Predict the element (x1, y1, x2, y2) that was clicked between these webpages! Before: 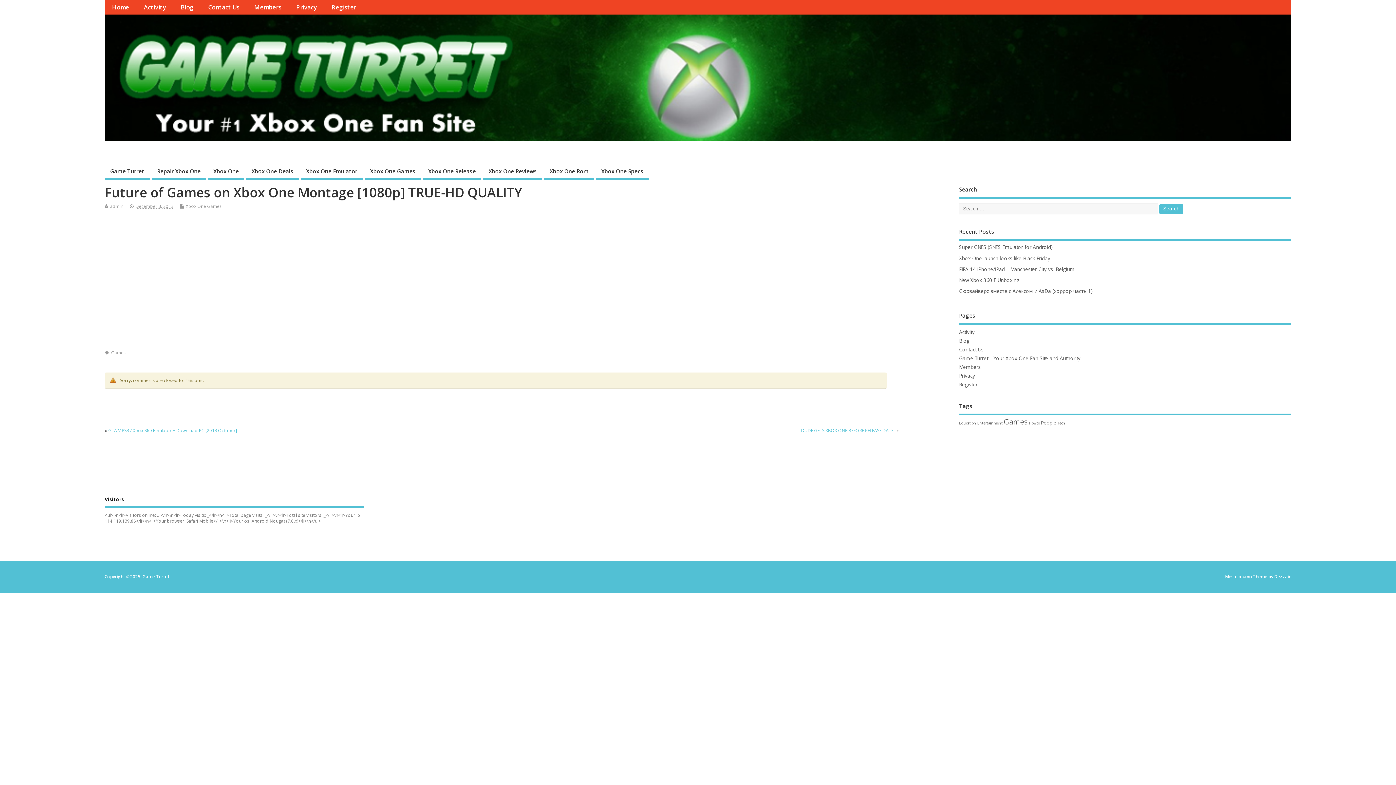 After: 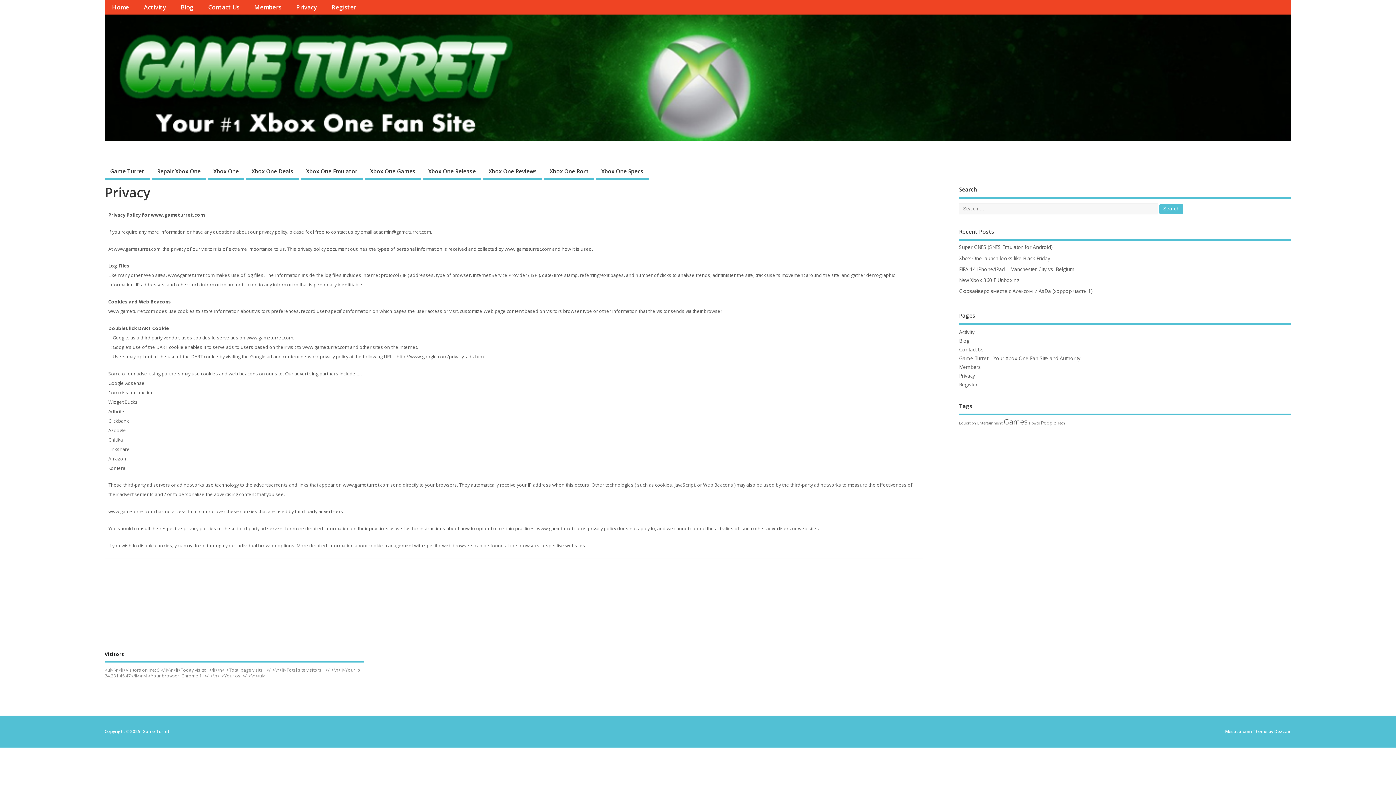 Action: bbox: (959, 372, 975, 379) label: Privacy